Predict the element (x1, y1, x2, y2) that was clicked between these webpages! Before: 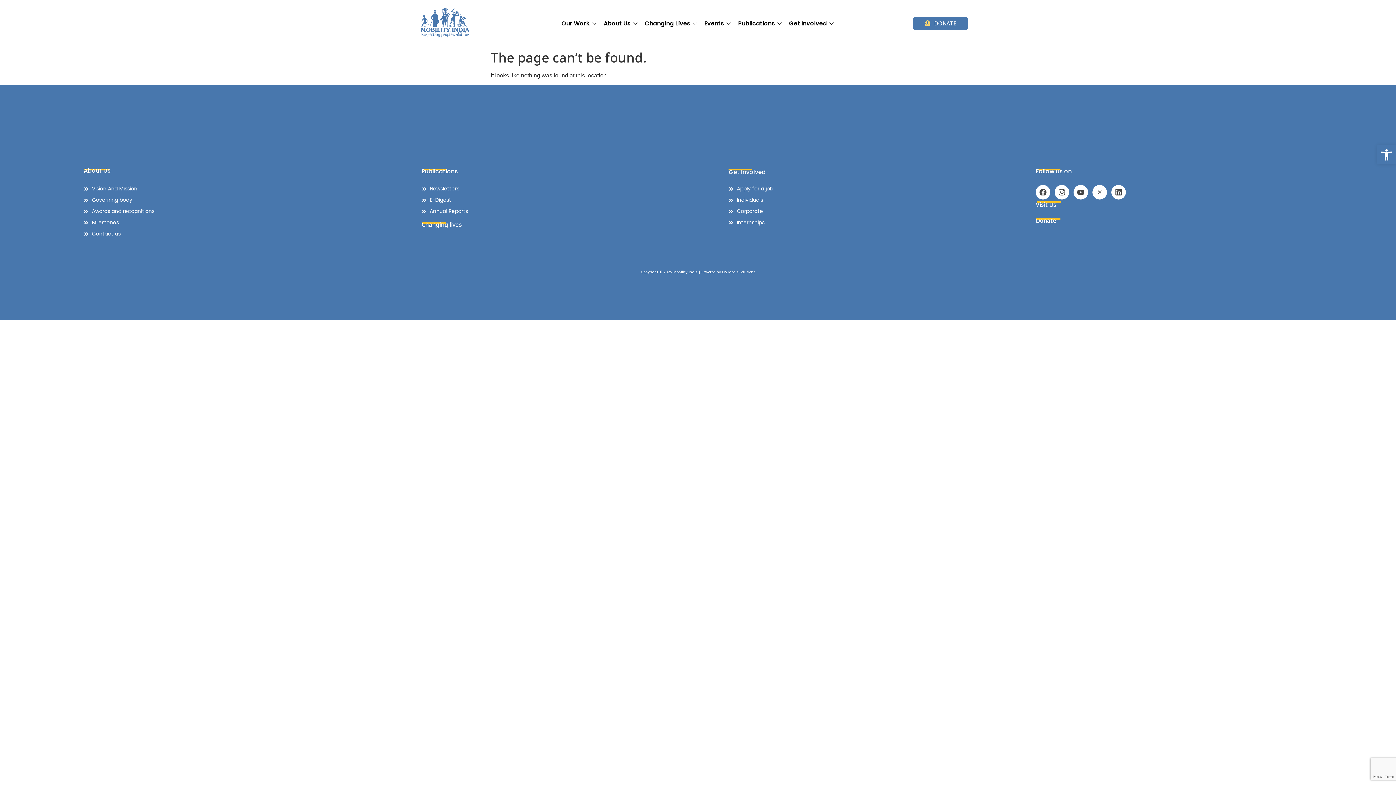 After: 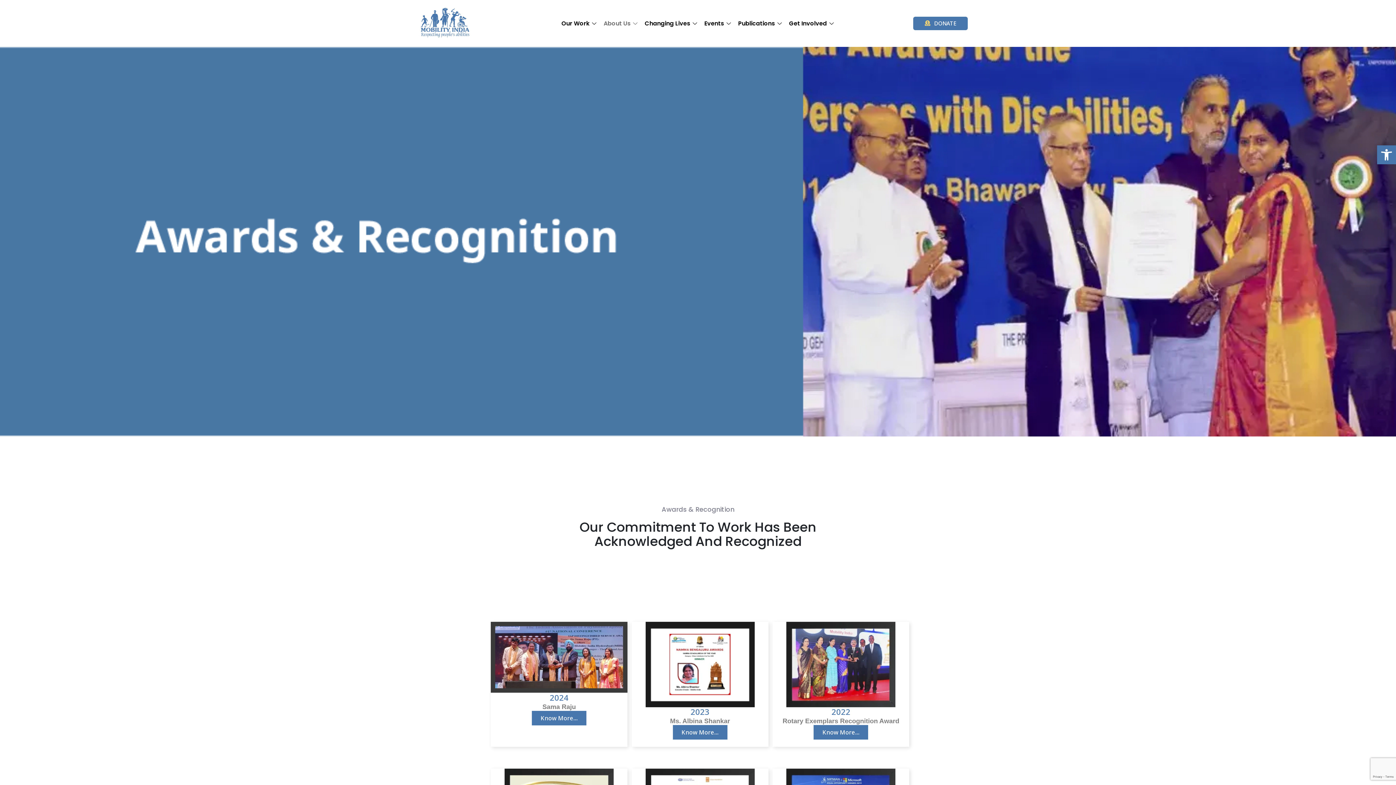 Action: bbox: (83, 207, 344, 215) label: Awards and recognitions